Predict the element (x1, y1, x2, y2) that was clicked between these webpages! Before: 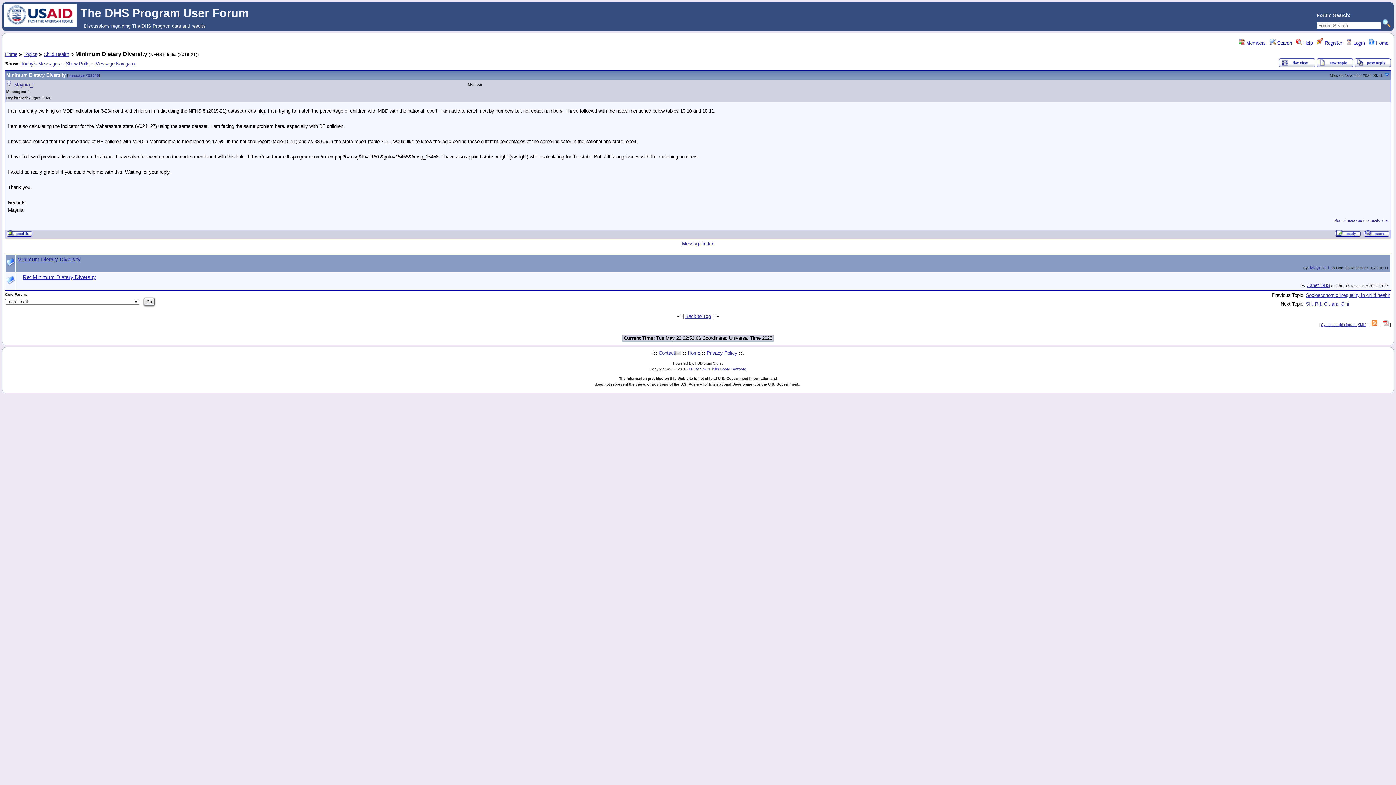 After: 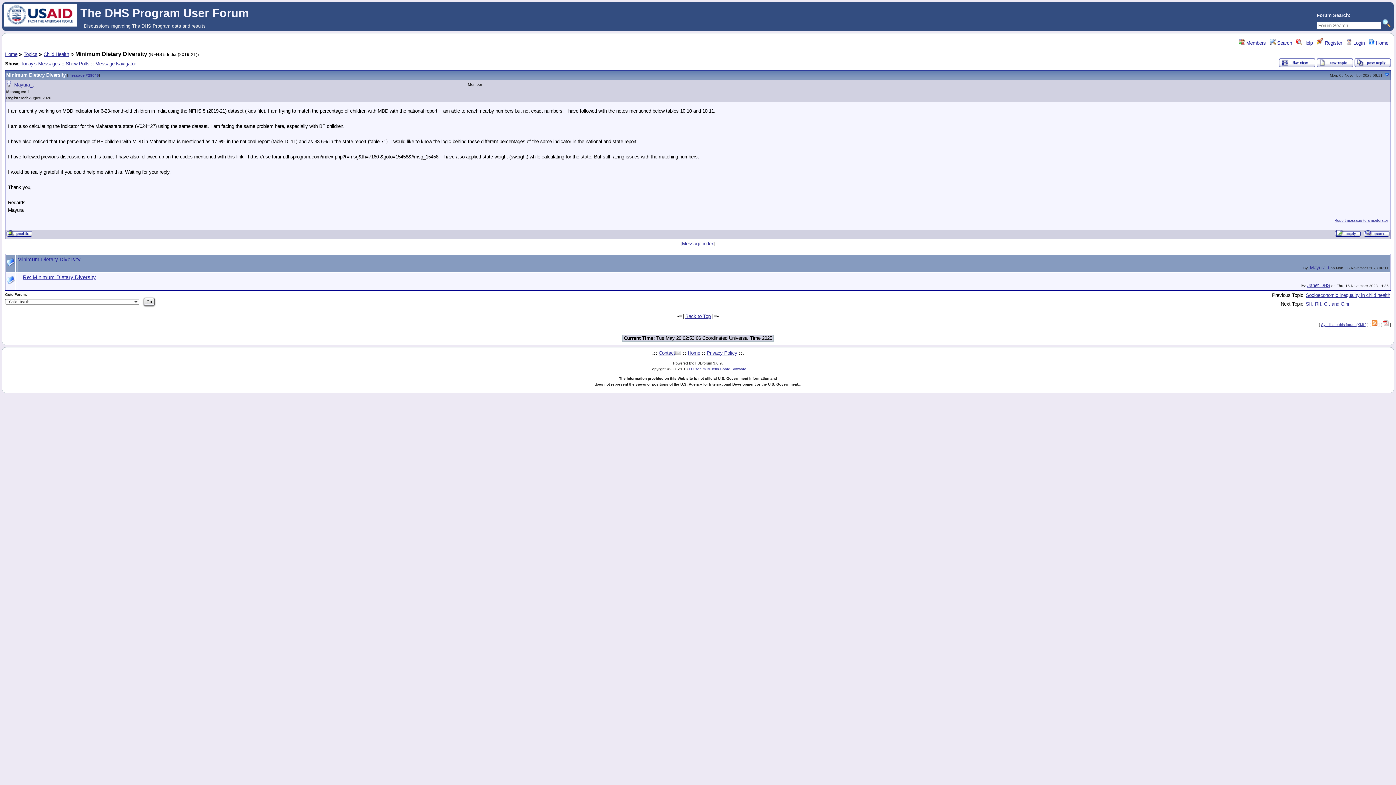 Action: bbox: (1383, 322, 1389, 326)